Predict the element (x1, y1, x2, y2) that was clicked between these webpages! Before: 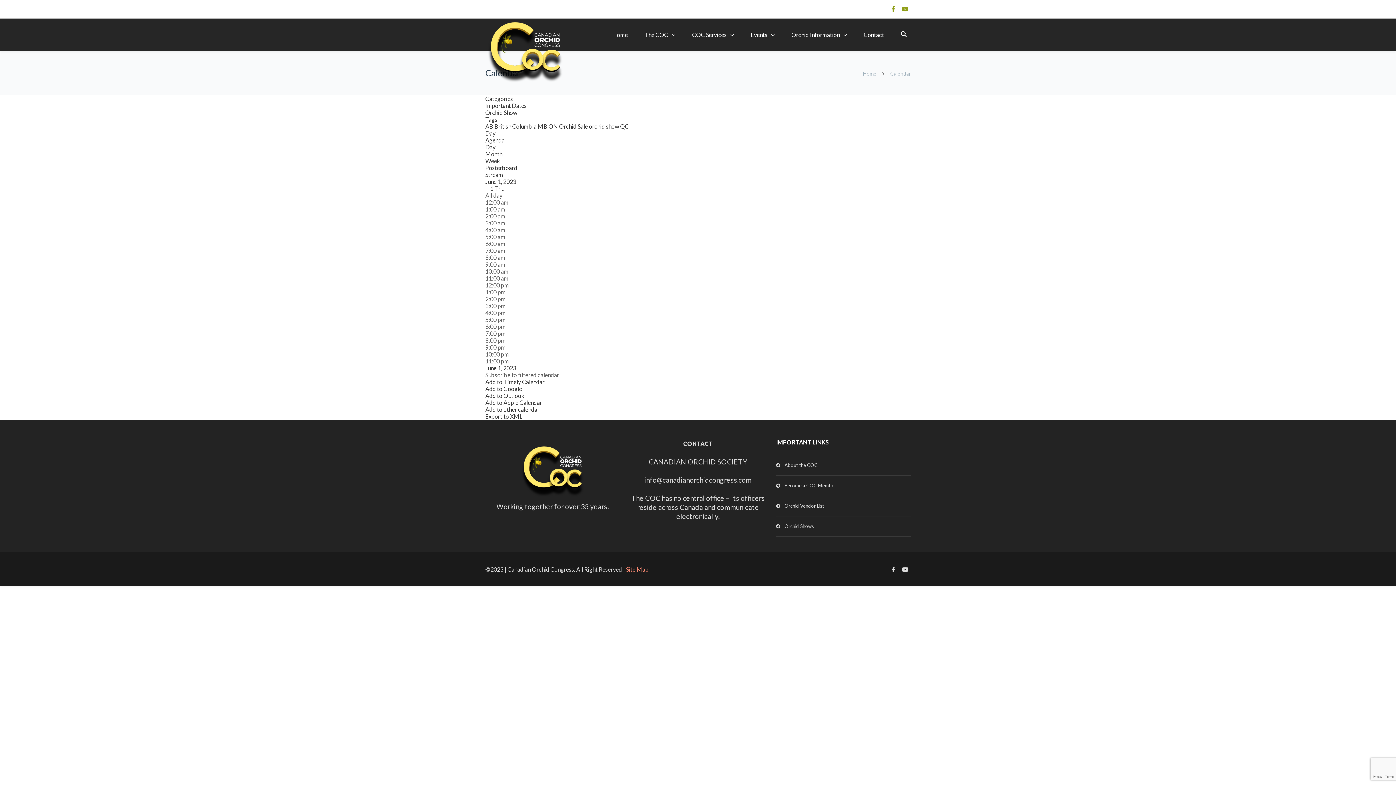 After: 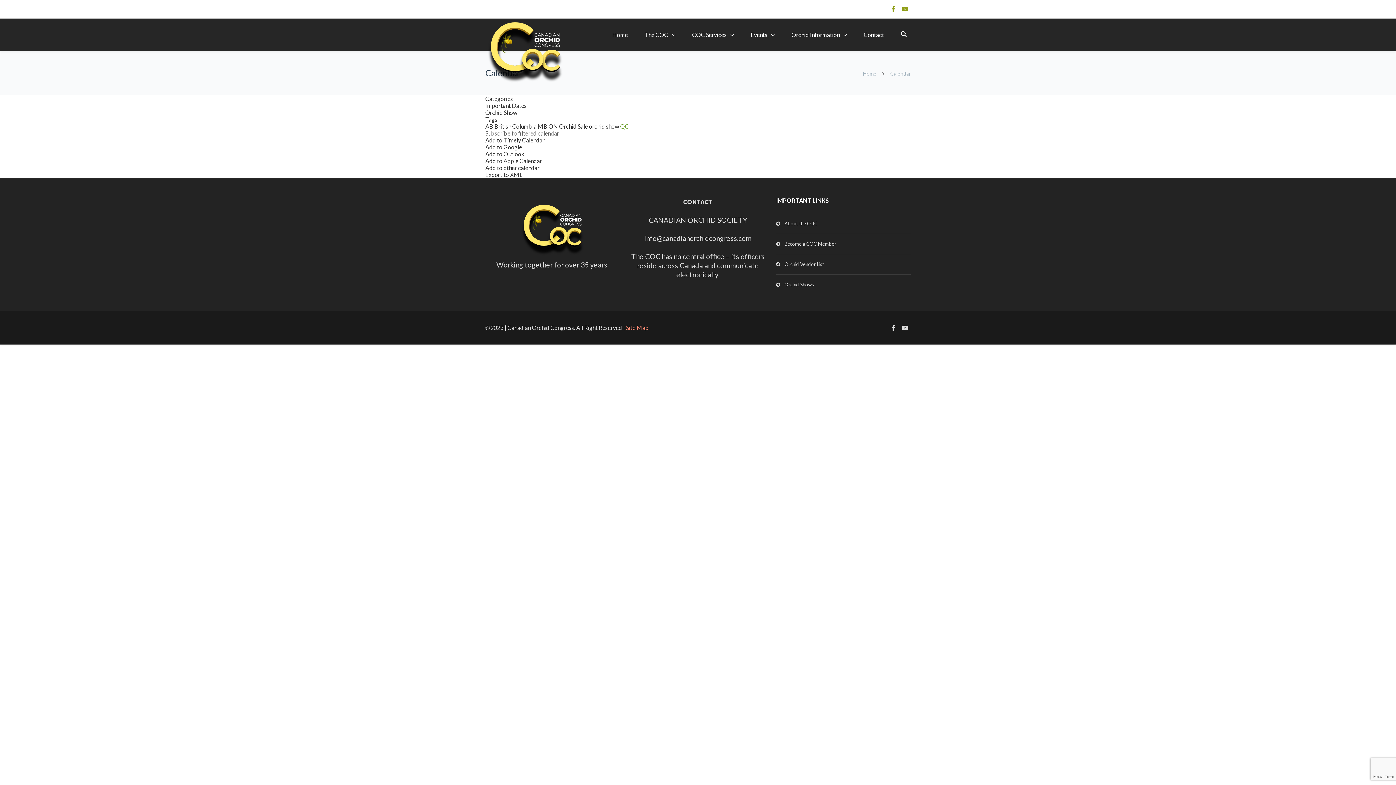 Action: bbox: (620, 122, 629, 129) label: QC